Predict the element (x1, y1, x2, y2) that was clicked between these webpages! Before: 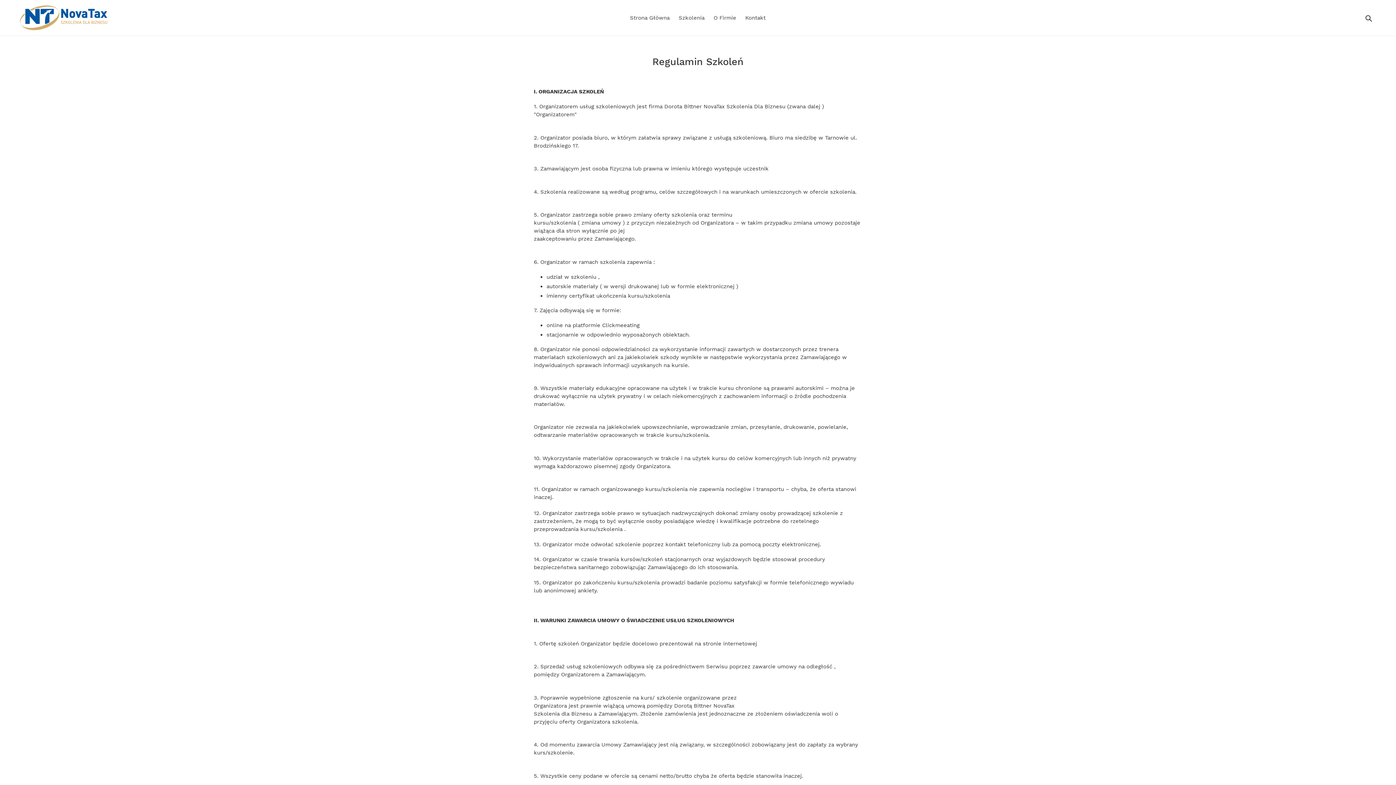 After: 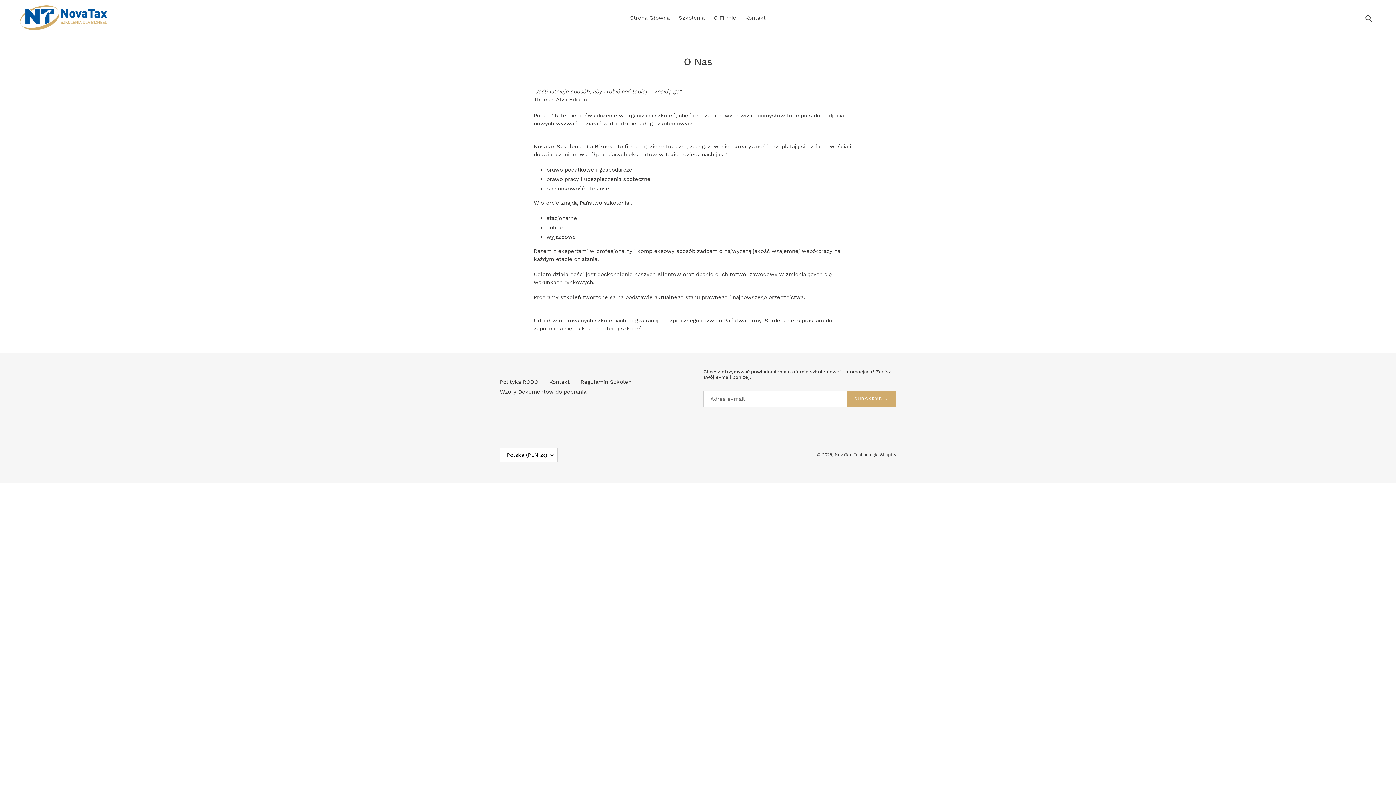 Action: bbox: (710, 12, 740, 22) label: O Firmie